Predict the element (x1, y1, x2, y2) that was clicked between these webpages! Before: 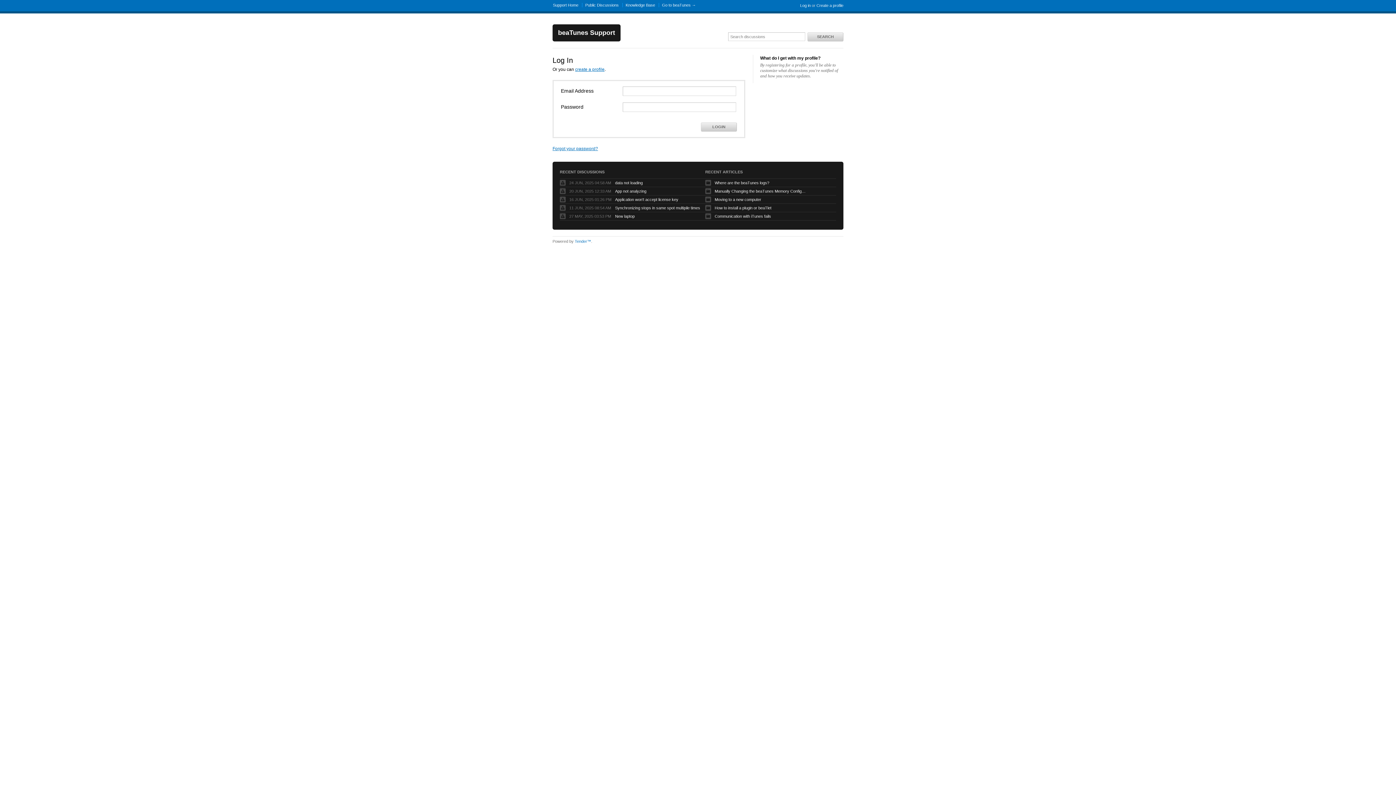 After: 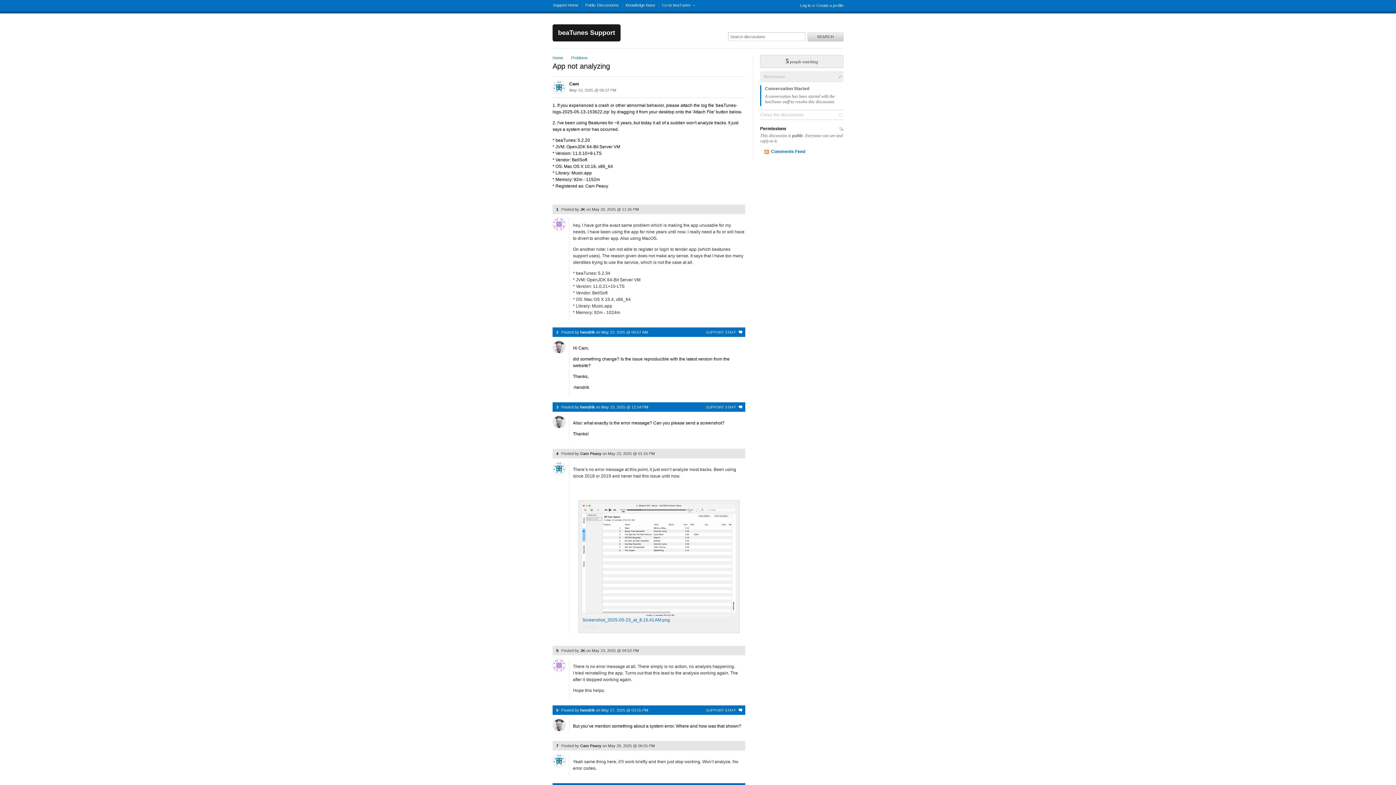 Action: bbox: (615, 188, 706, 194) label: App not analyzing